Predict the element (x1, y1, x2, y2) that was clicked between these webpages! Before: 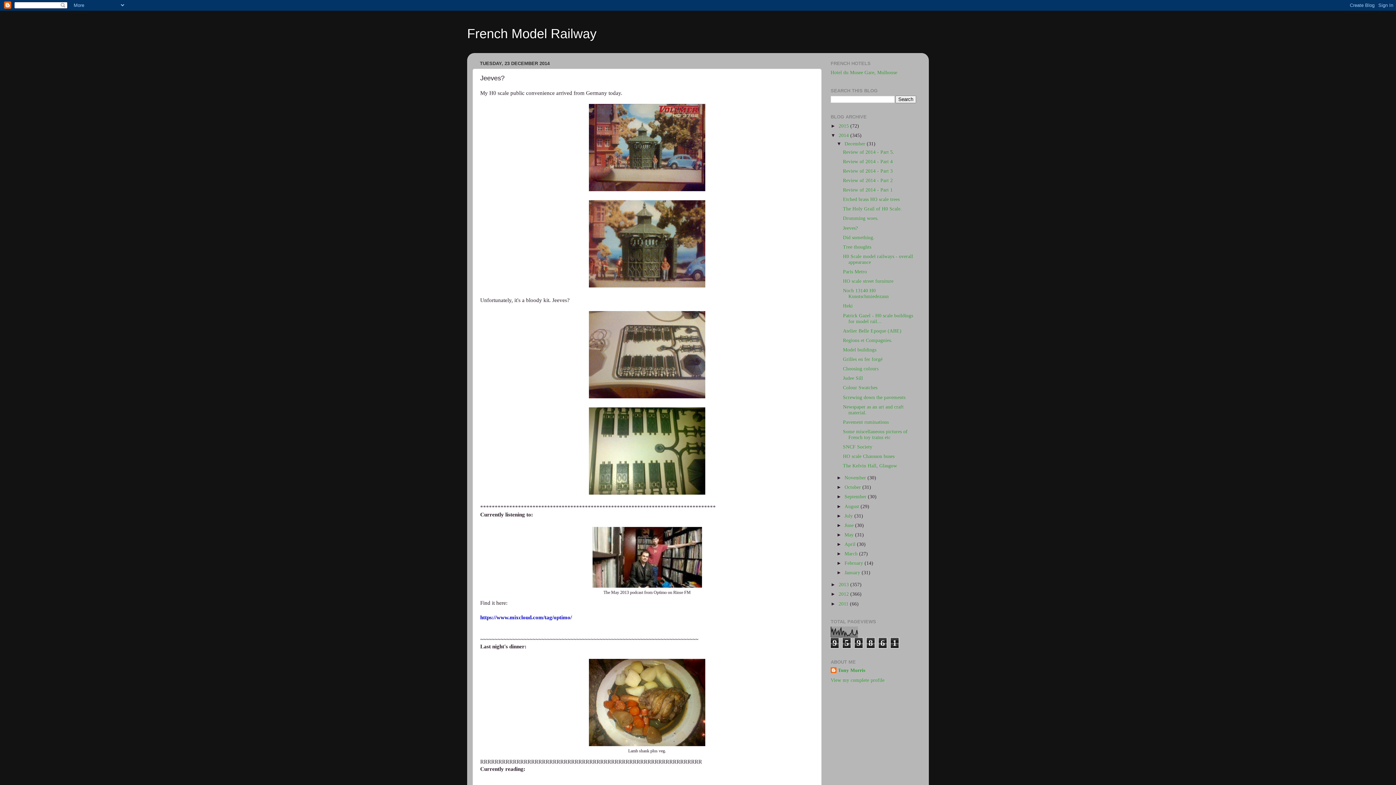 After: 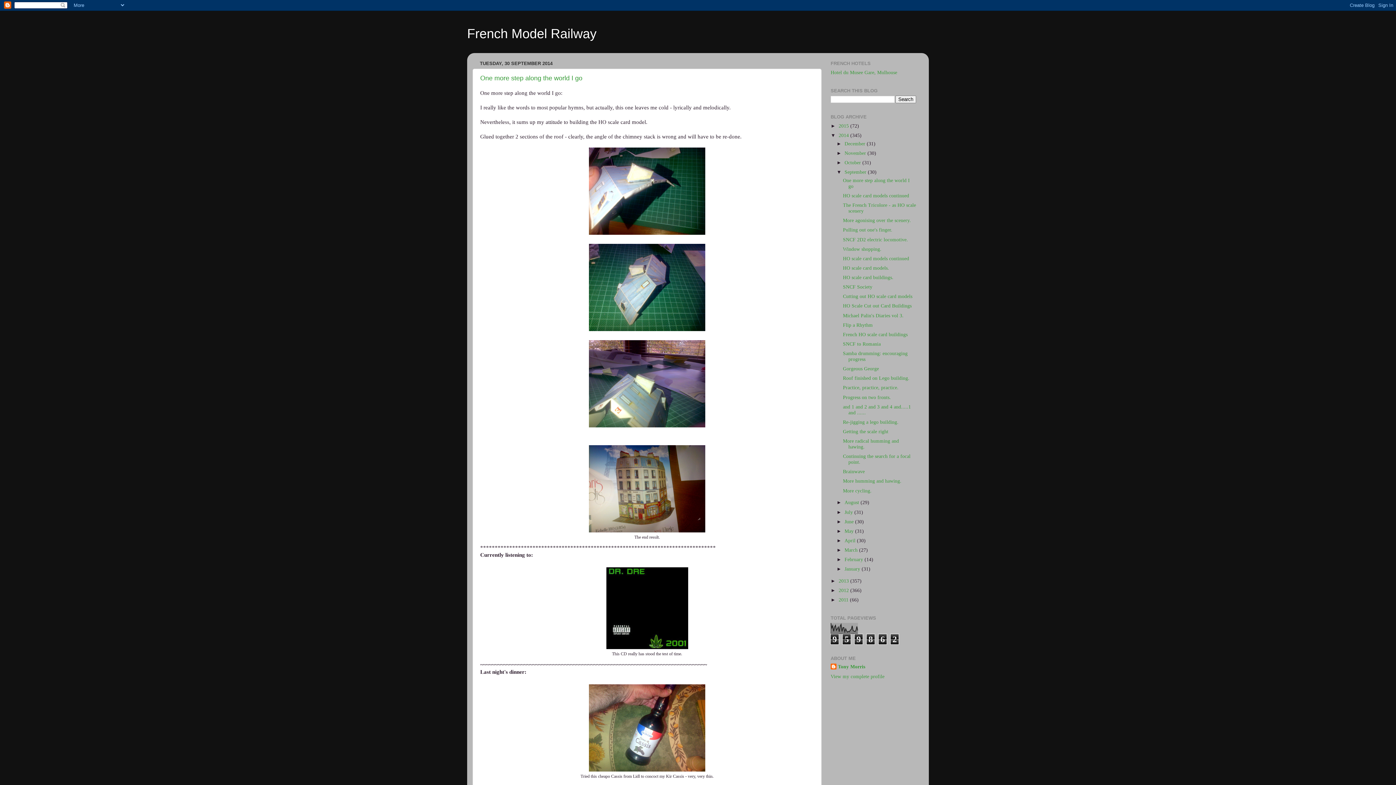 Action: label: September  bbox: (844, 494, 868, 499)